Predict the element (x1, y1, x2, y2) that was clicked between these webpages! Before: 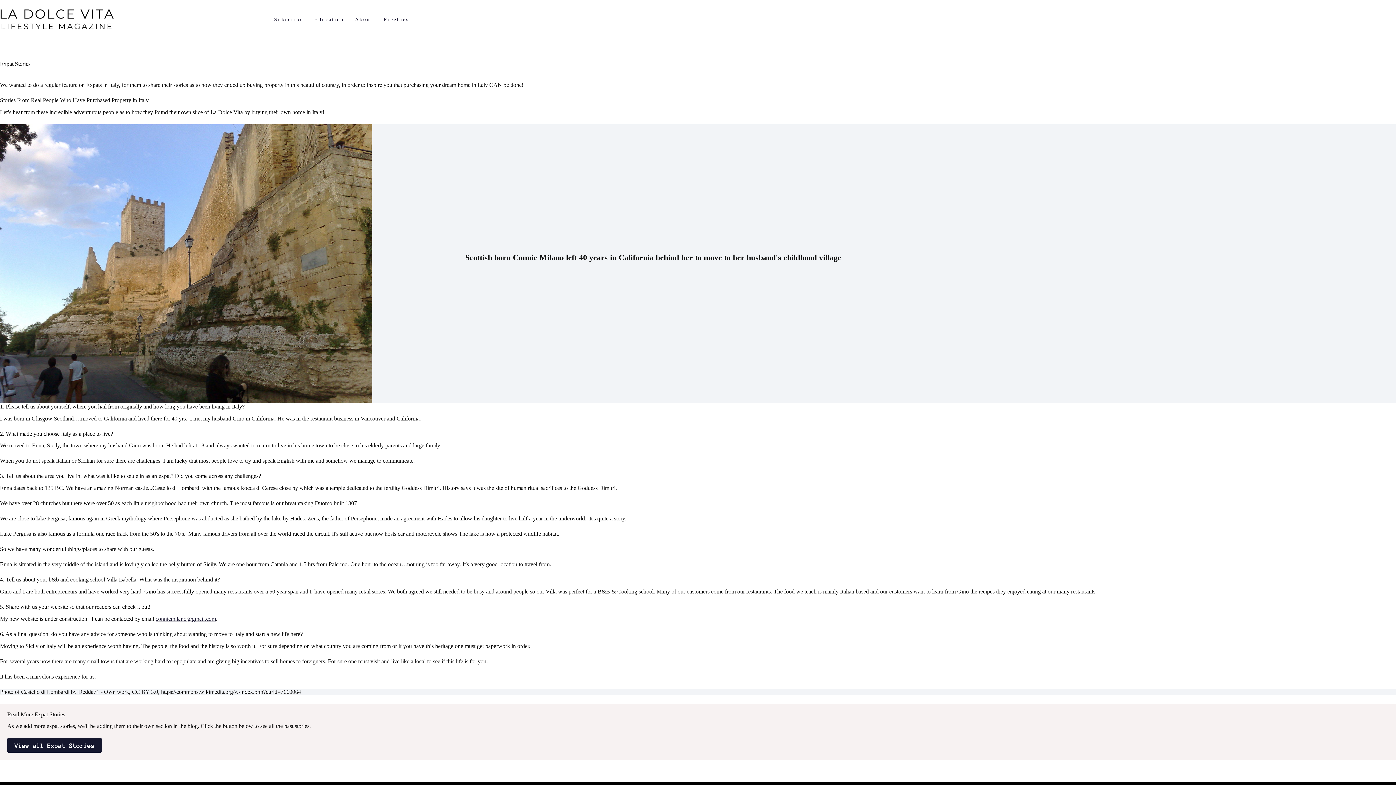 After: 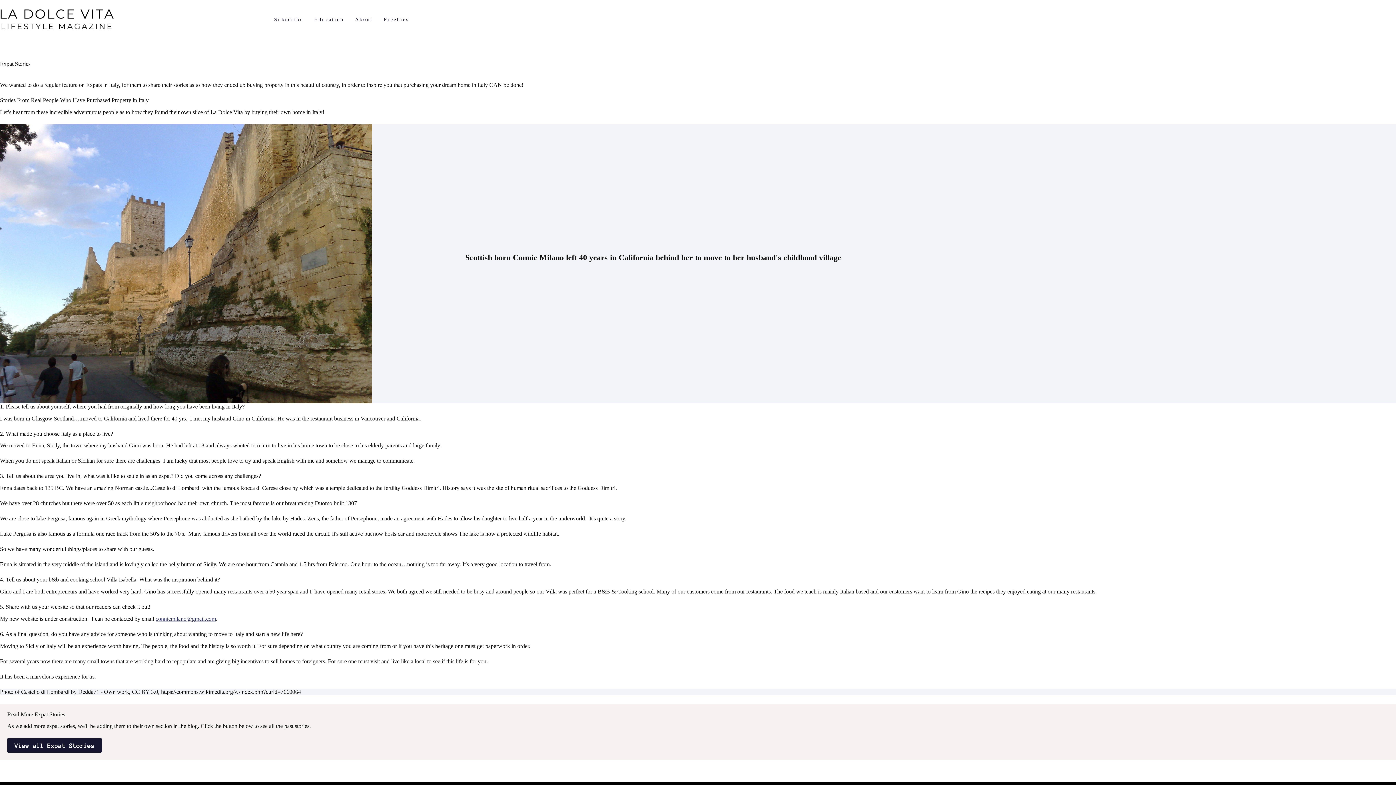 Action: label: conniemilano@gmail.com bbox: (155, 615, 216, 622)